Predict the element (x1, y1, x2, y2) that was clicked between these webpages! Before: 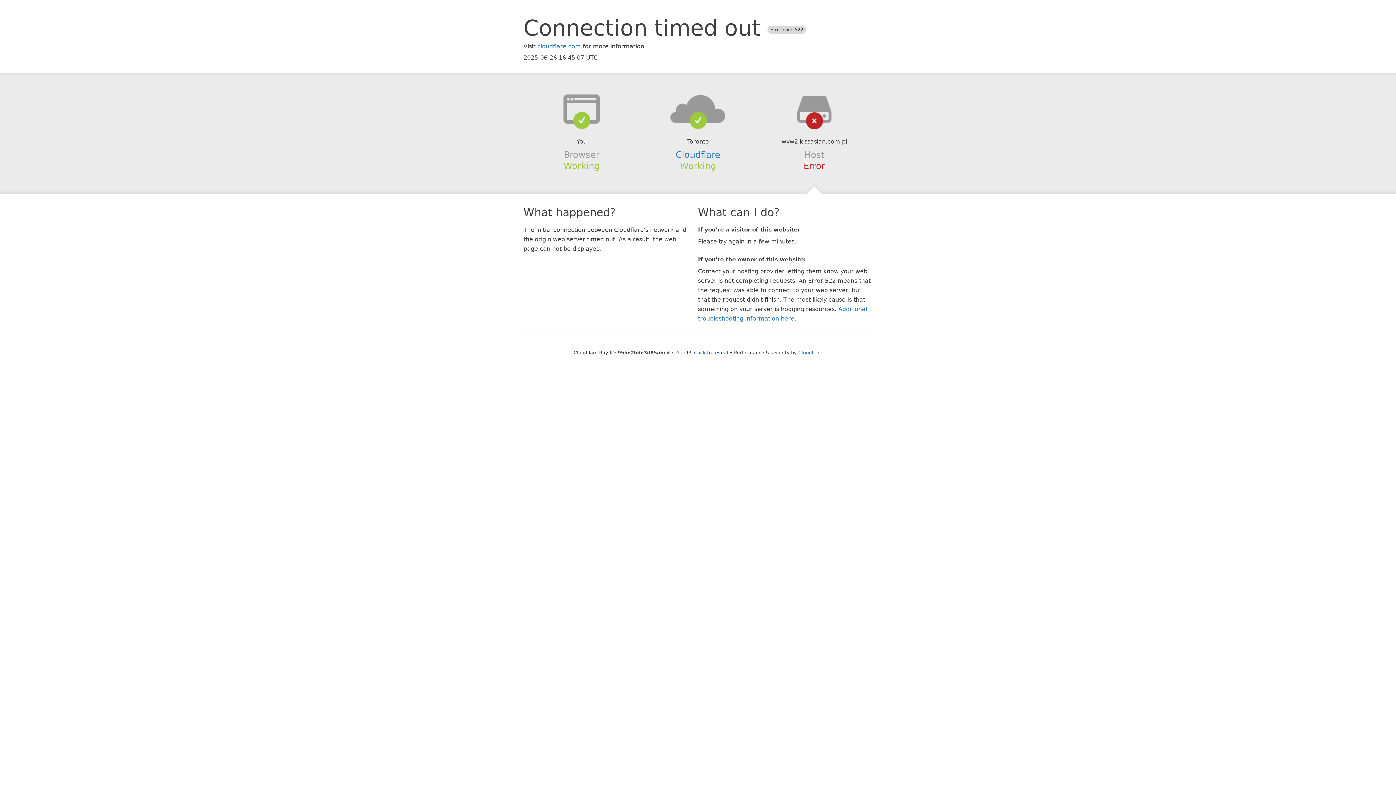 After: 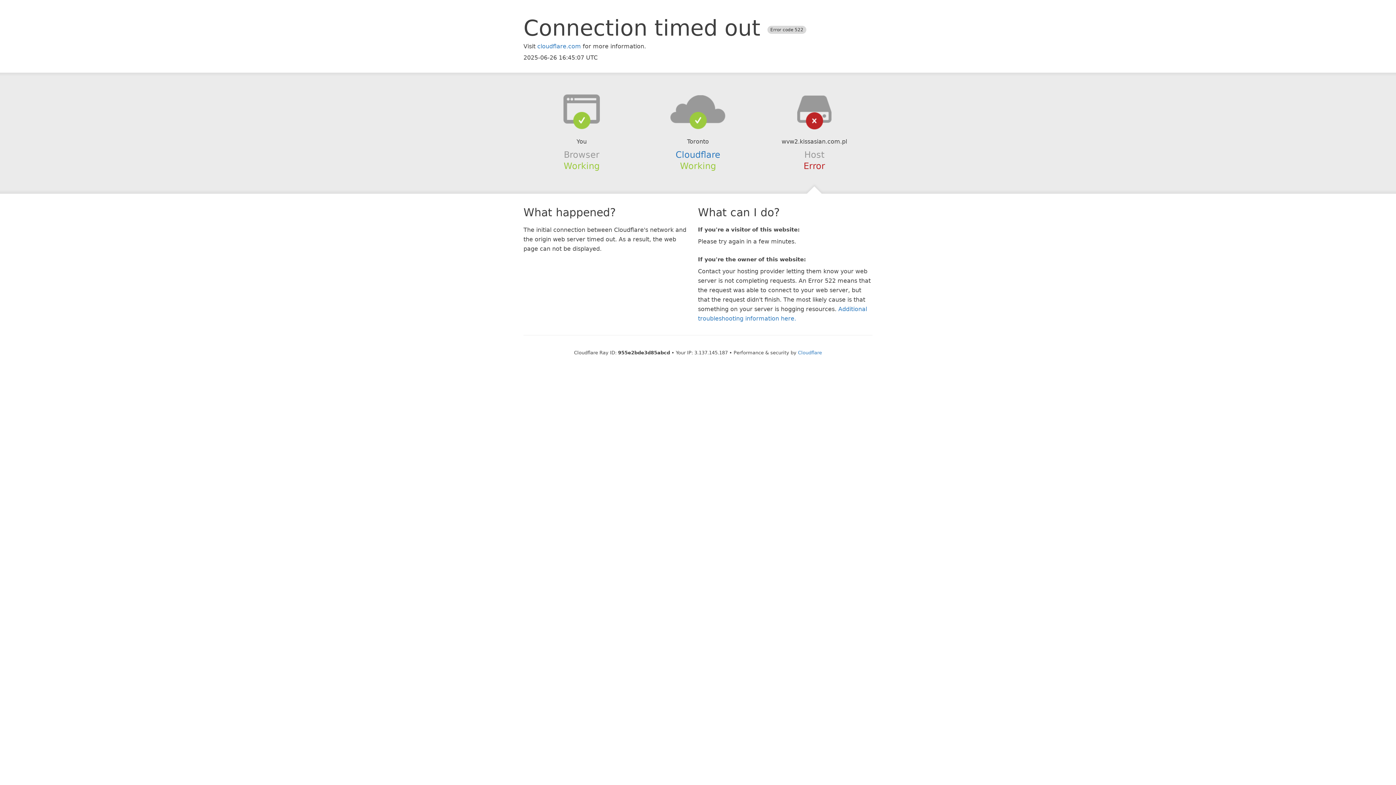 Action: bbox: (694, 350, 728, 355) label: Click to reveal